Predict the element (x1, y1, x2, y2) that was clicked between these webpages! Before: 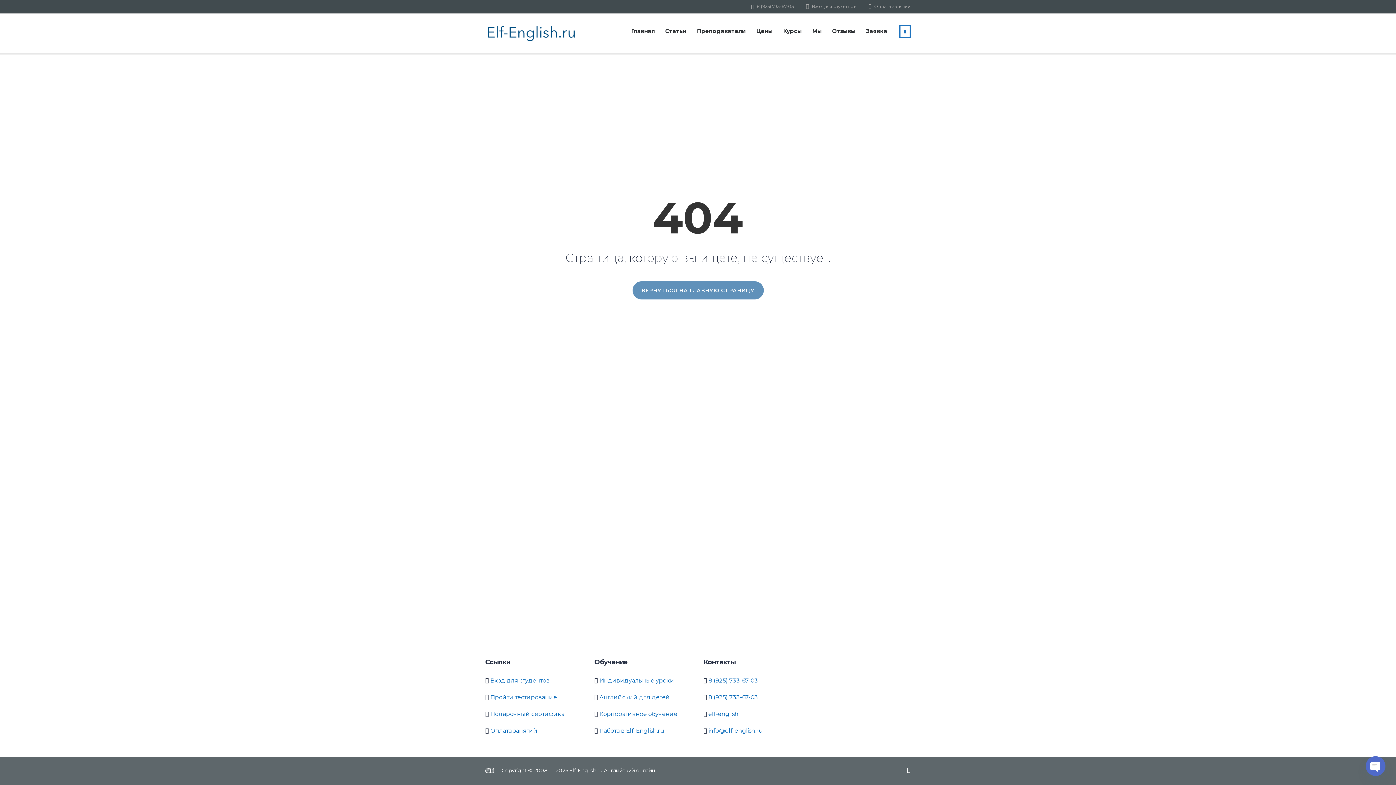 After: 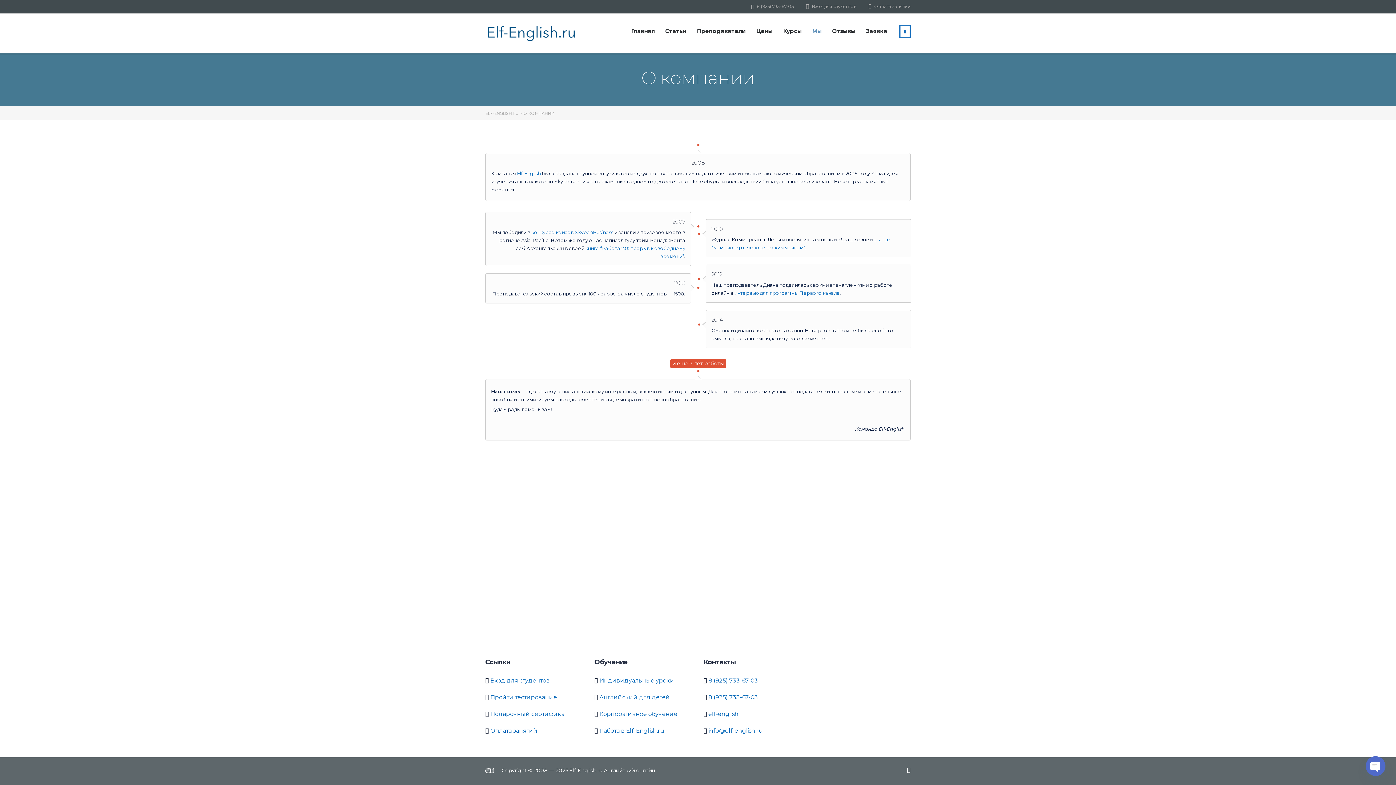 Action: bbox: (812, 25, 822, 37) label: Мы